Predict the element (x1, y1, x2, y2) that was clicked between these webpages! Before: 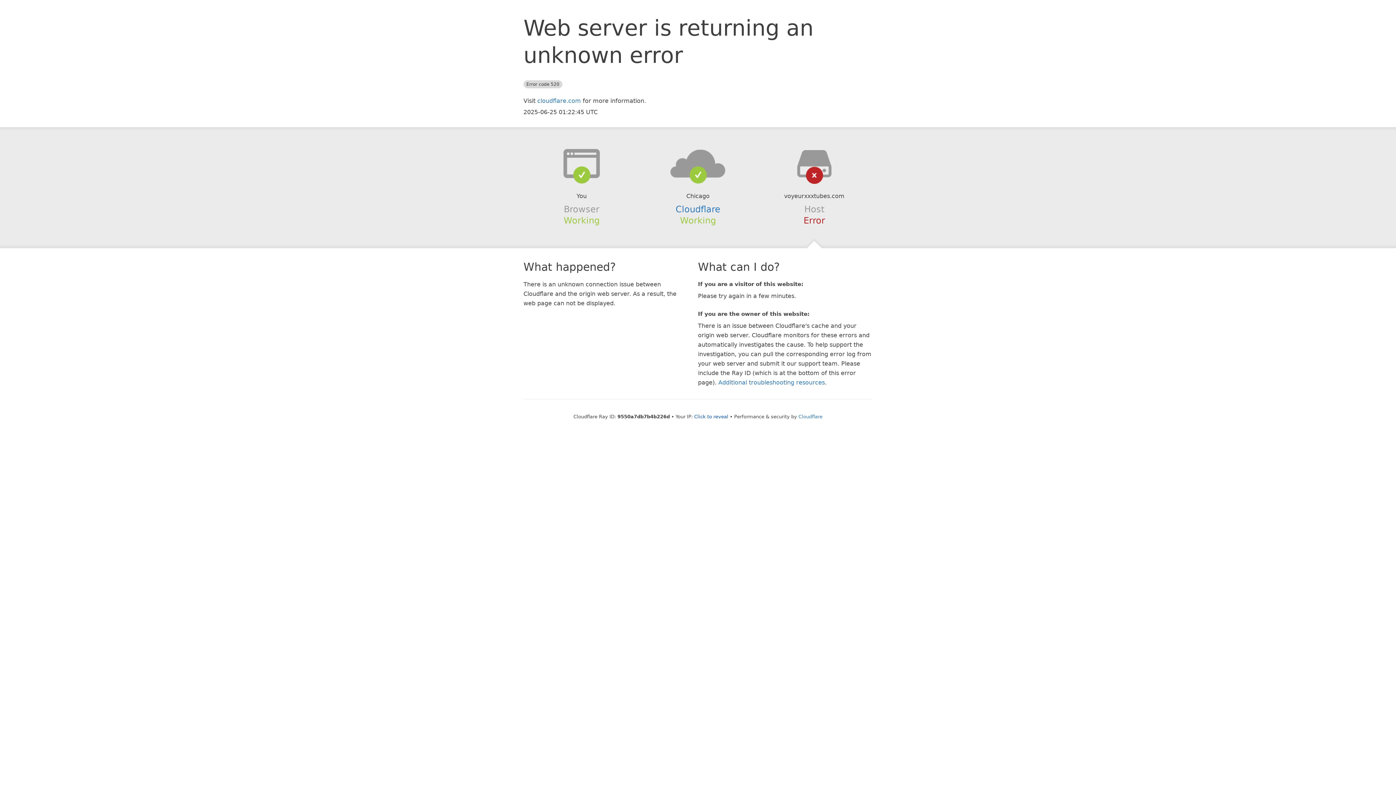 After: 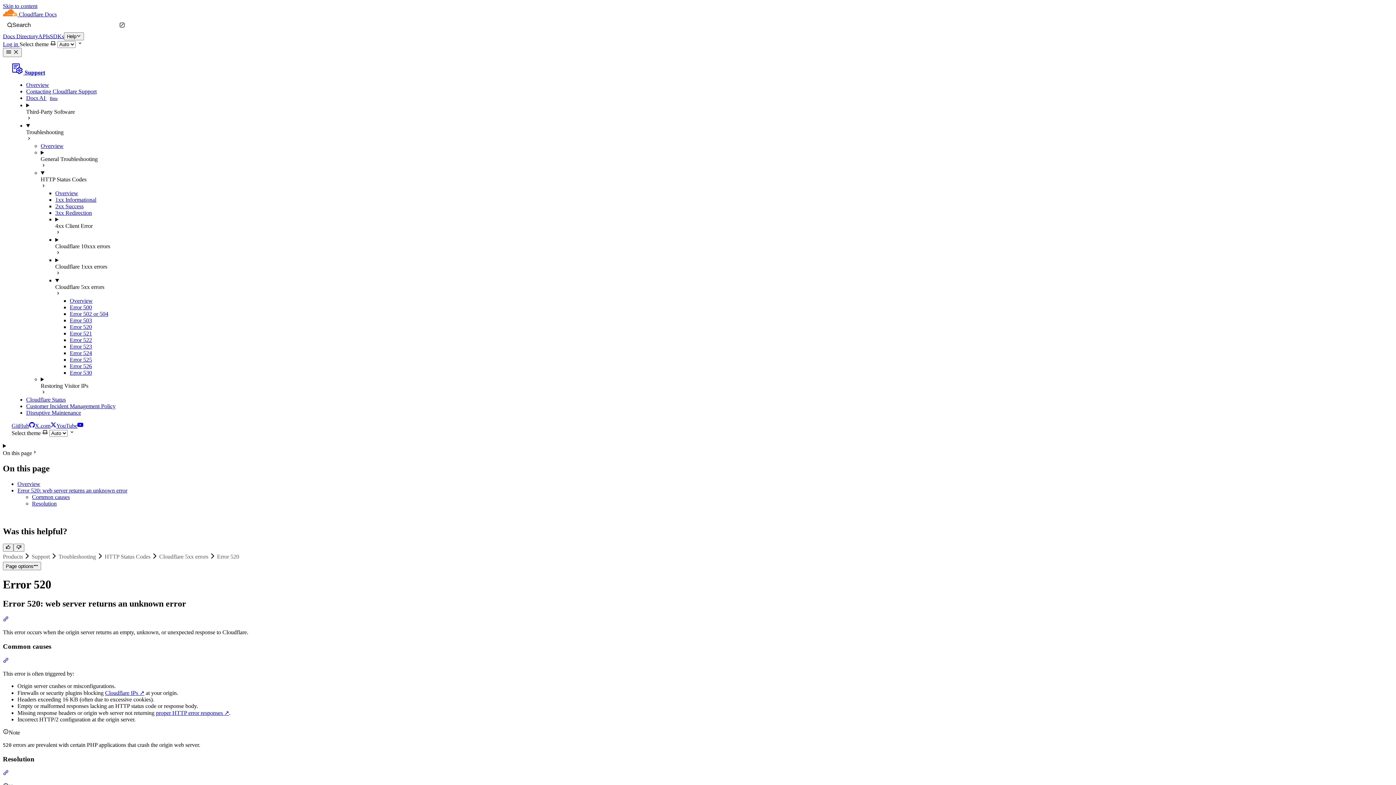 Action: bbox: (718, 379, 825, 386) label: Additional troubleshooting resources